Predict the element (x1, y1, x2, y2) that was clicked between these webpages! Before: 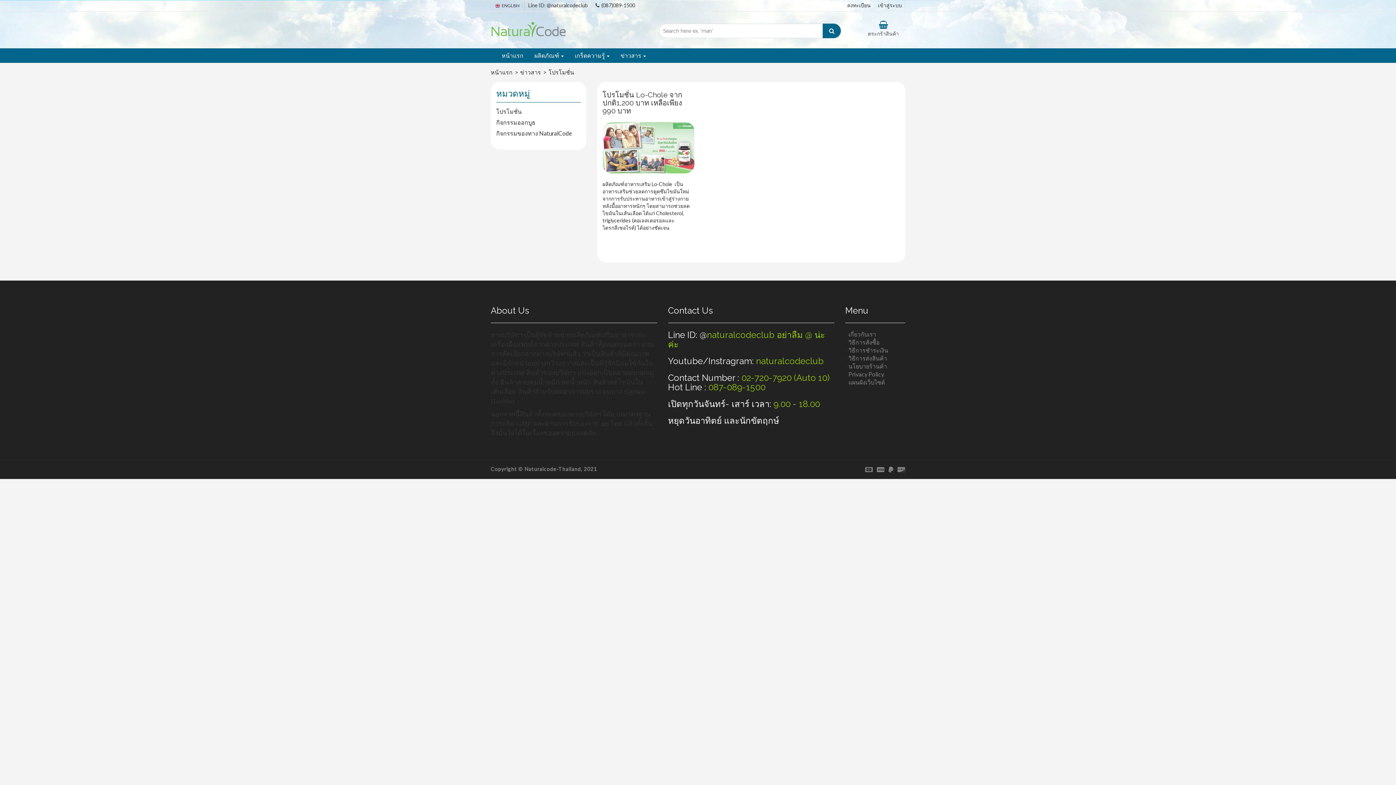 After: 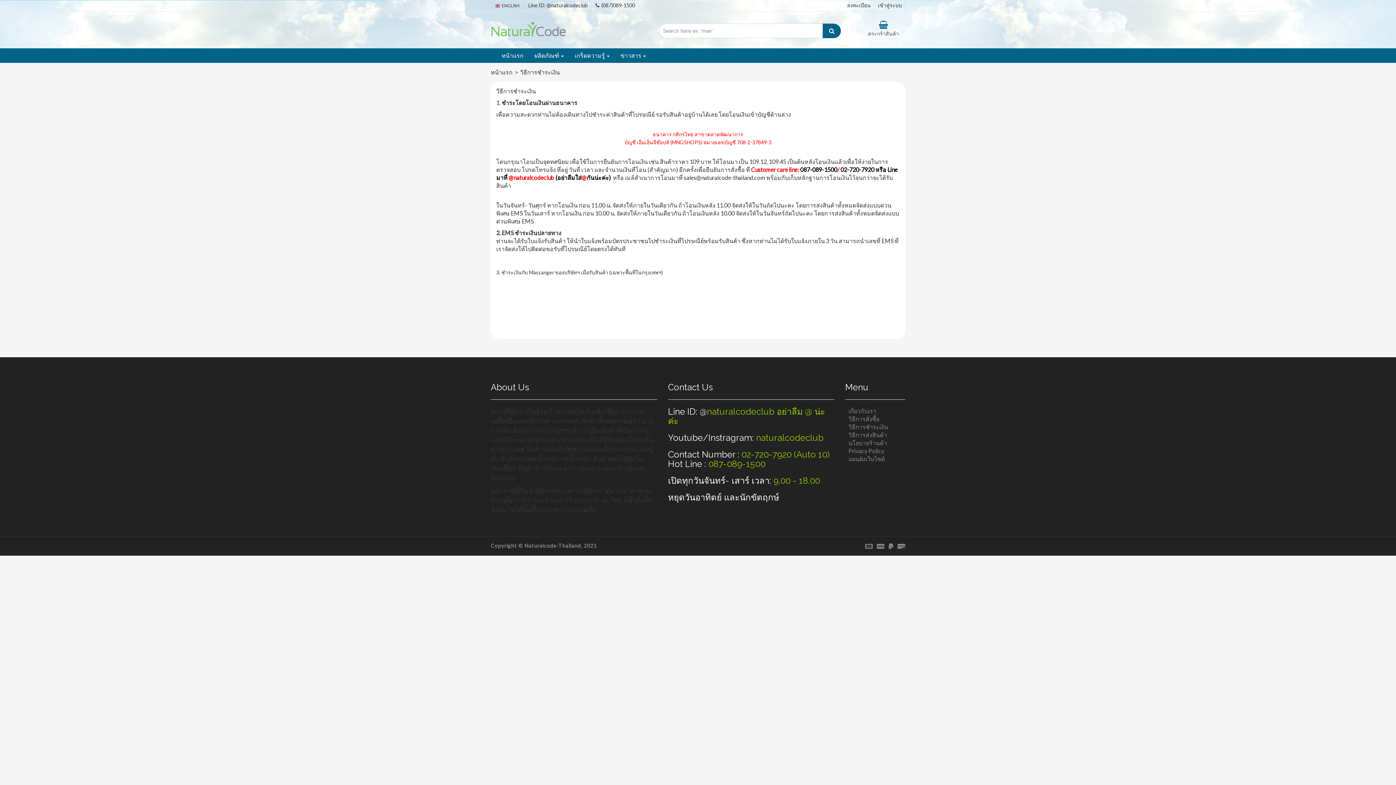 Action: bbox: (848, 347, 888, 353) label: วิธีการชำระเงิน